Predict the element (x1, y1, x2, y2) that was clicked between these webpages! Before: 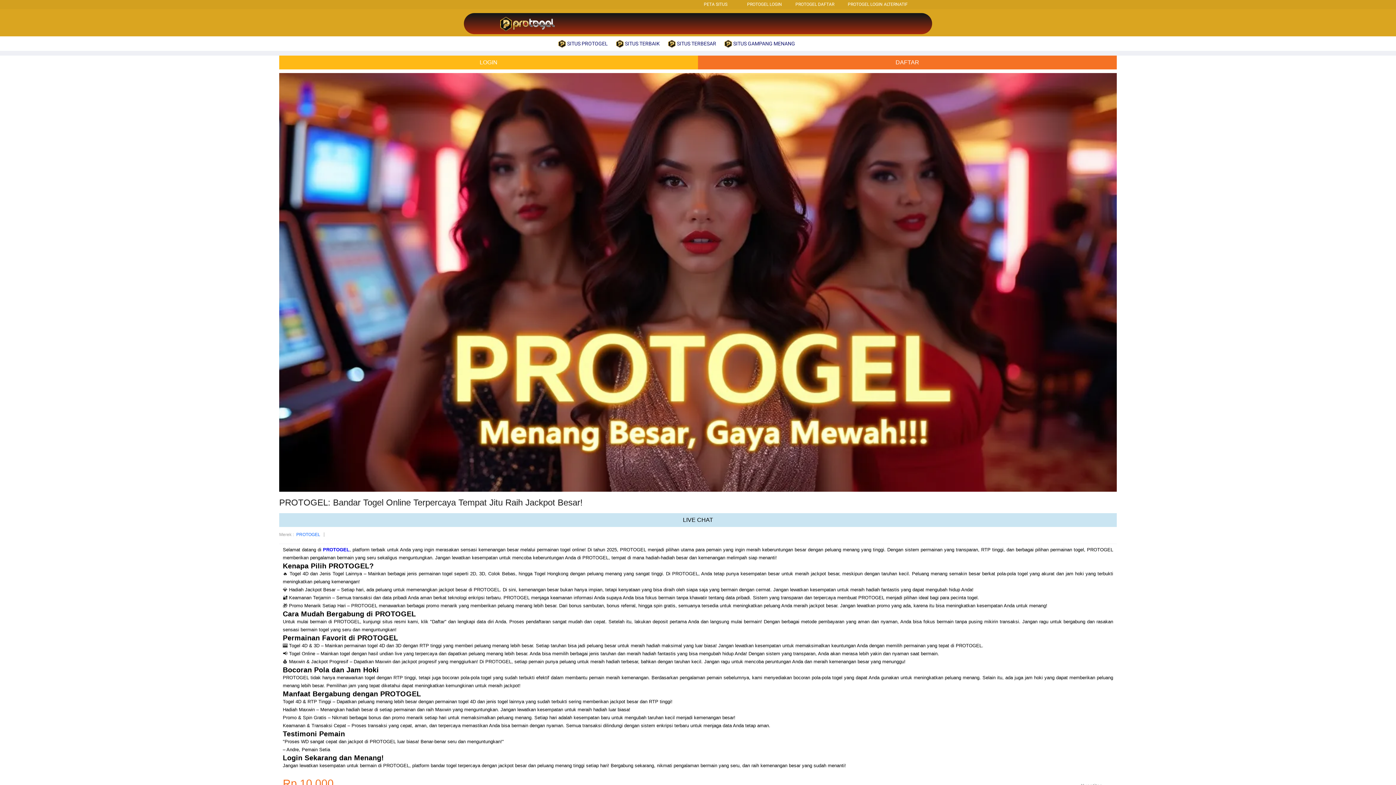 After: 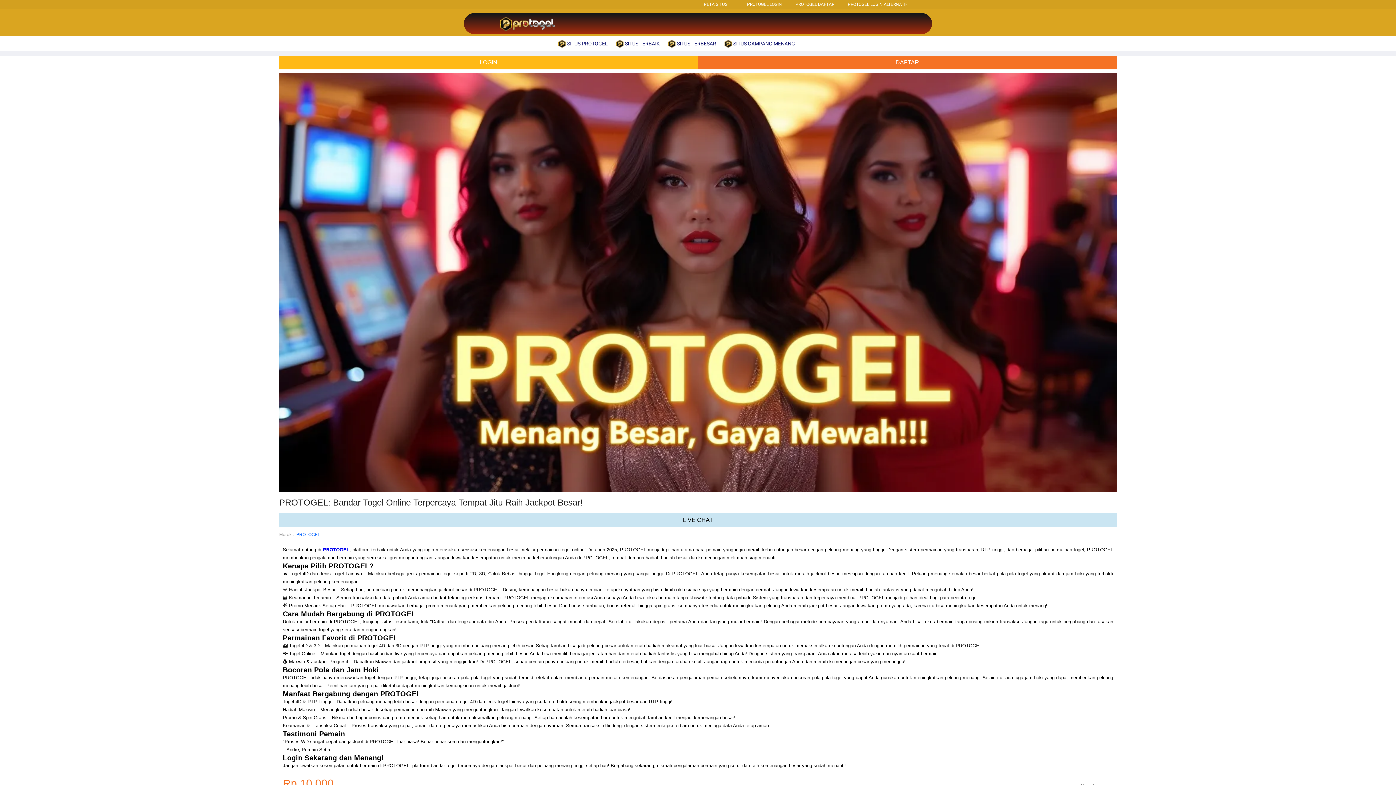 Action: bbox: (747, 1, 782, 6) label: PROTOGEL LOGIN